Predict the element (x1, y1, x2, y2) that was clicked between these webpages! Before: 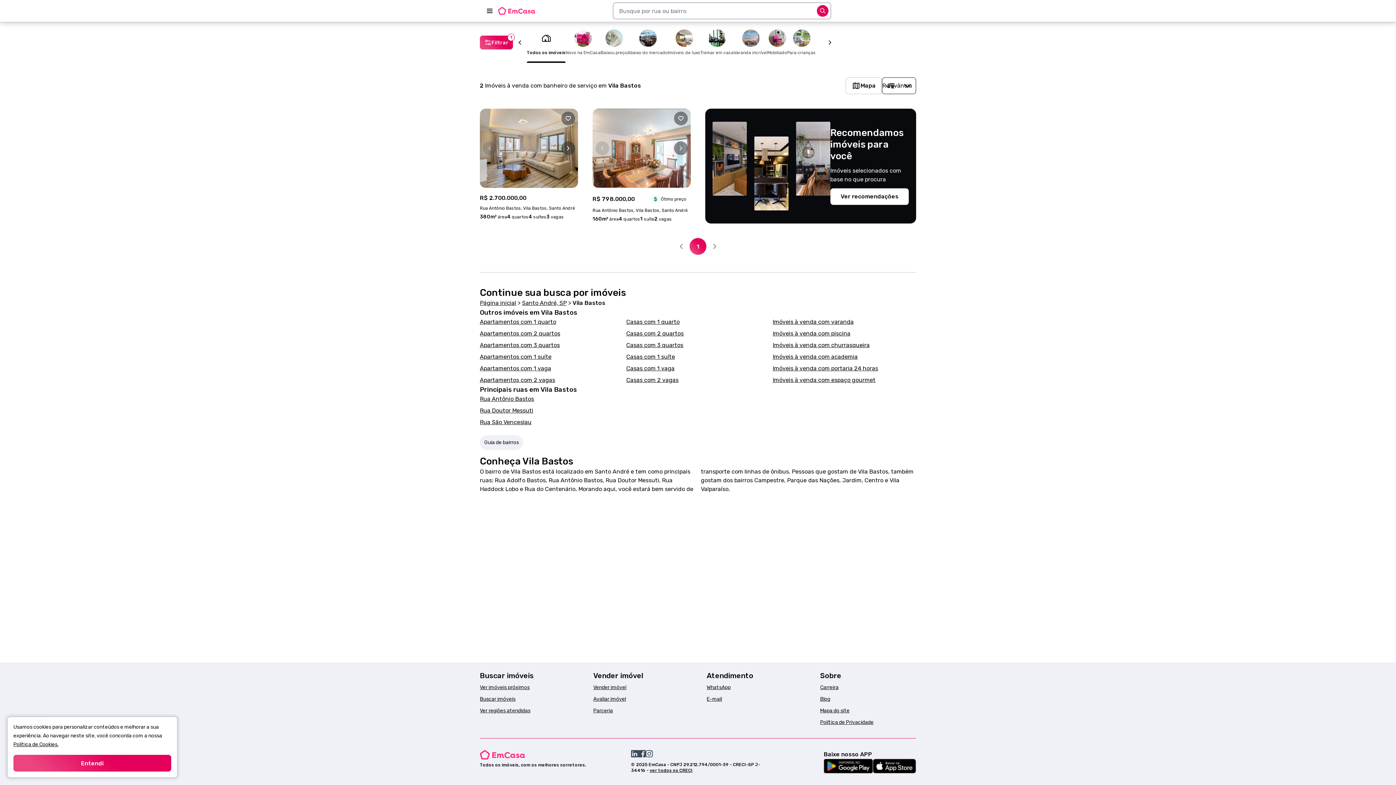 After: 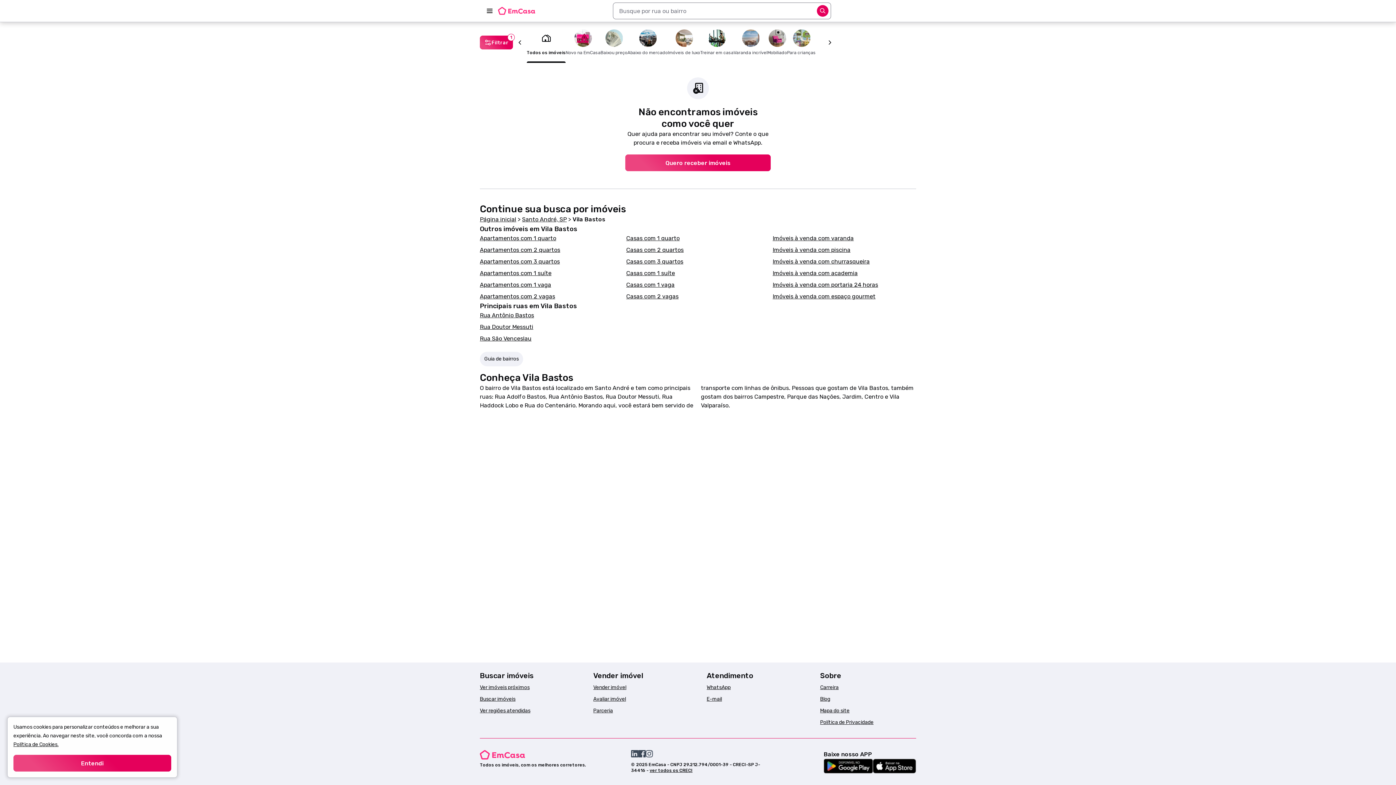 Action: label: Imóveis à venda com espaço gourmet bbox: (772, 376, 875, 383)